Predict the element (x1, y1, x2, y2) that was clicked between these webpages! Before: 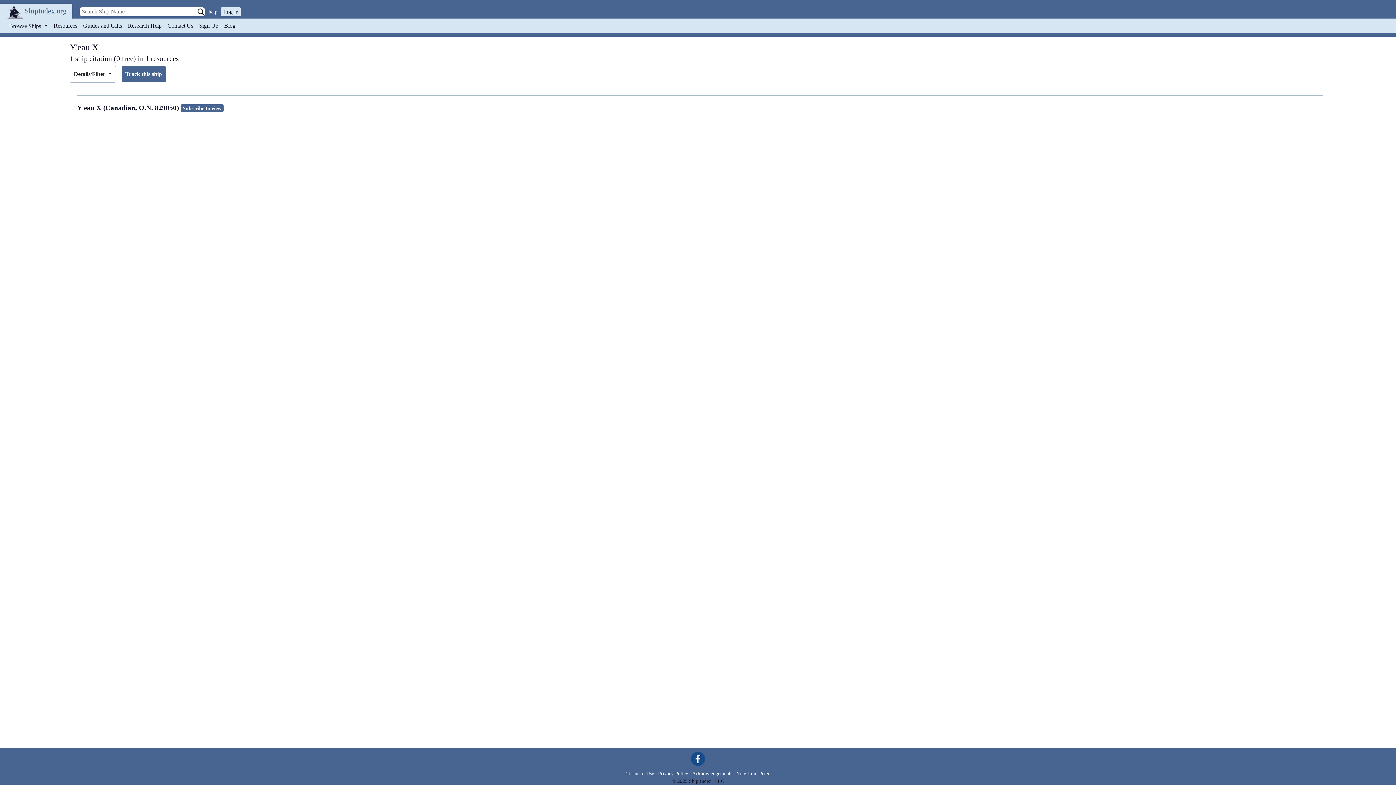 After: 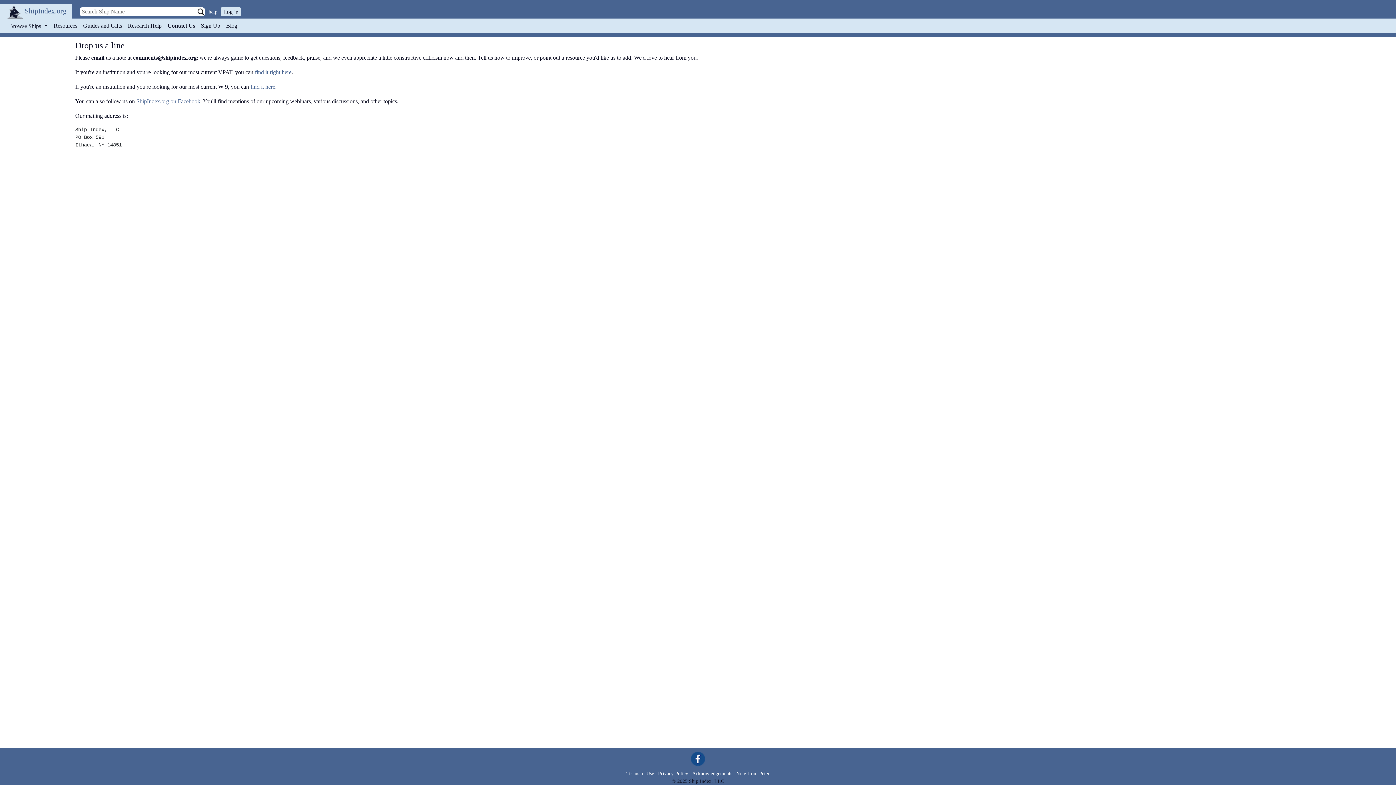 Action: bbox: (164, 18, 196, 33) label: Contact Us